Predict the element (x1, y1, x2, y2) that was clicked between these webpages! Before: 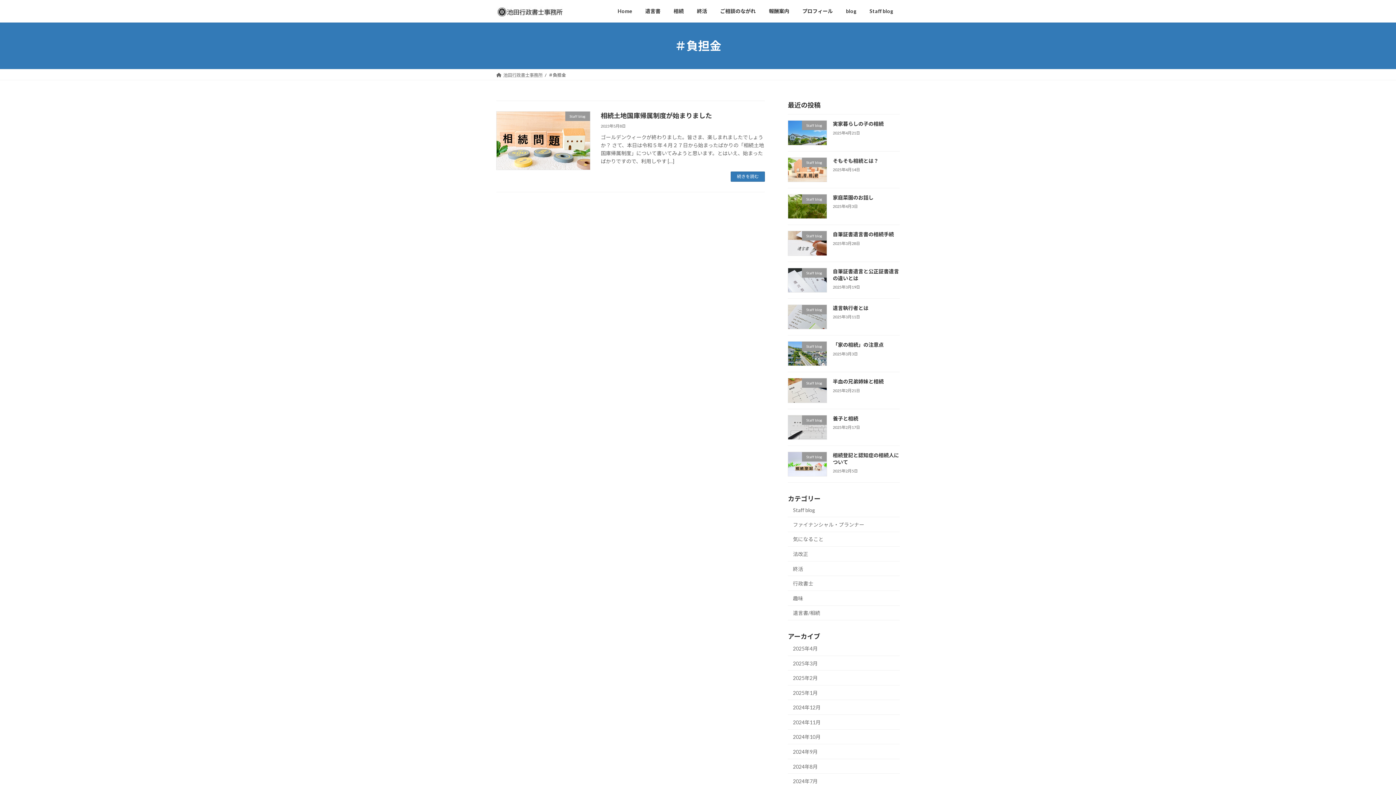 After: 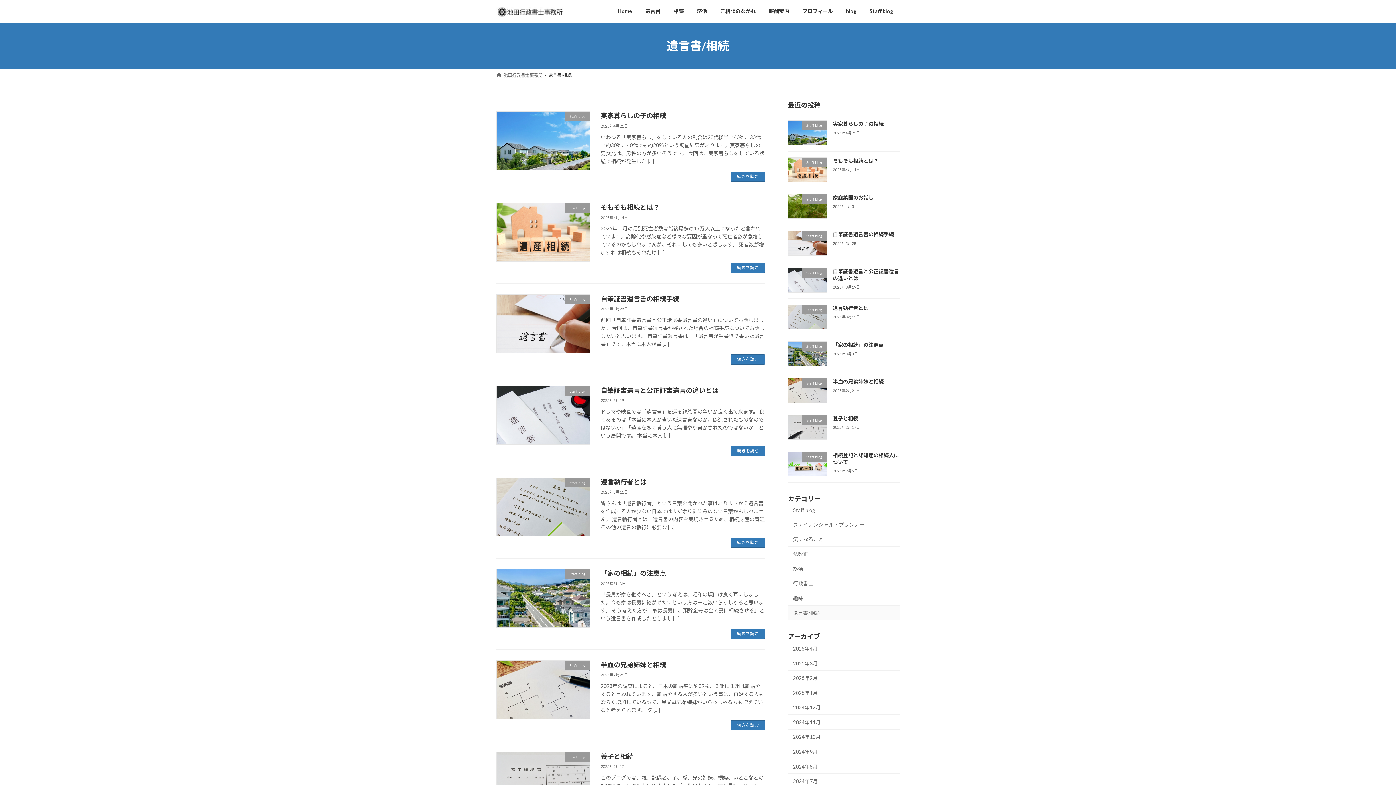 Action: label: 遺言書/相続 bbox: (788, 606, 900, 620)